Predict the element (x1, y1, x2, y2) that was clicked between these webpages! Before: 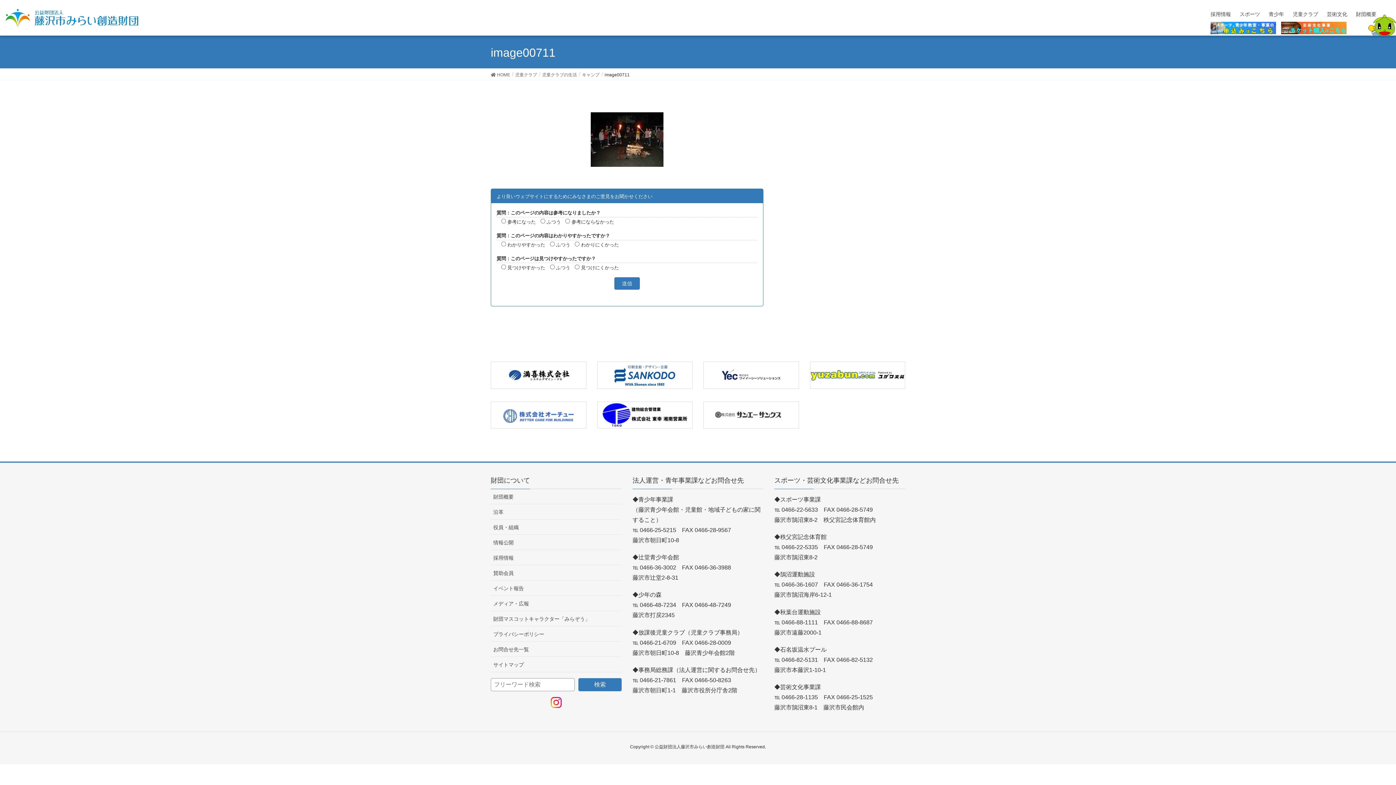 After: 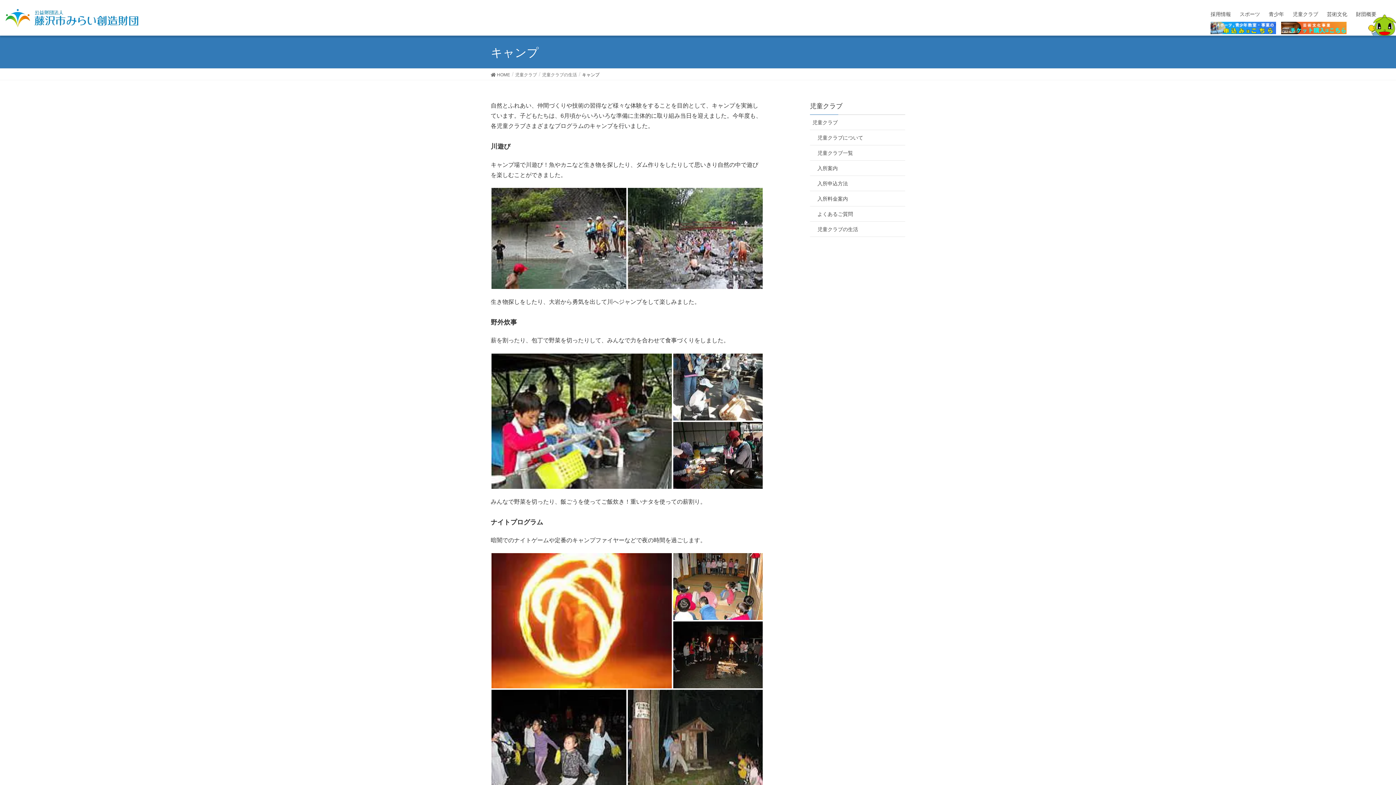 Action: label: キャンプ bbox: (582, 71, 599, 78)